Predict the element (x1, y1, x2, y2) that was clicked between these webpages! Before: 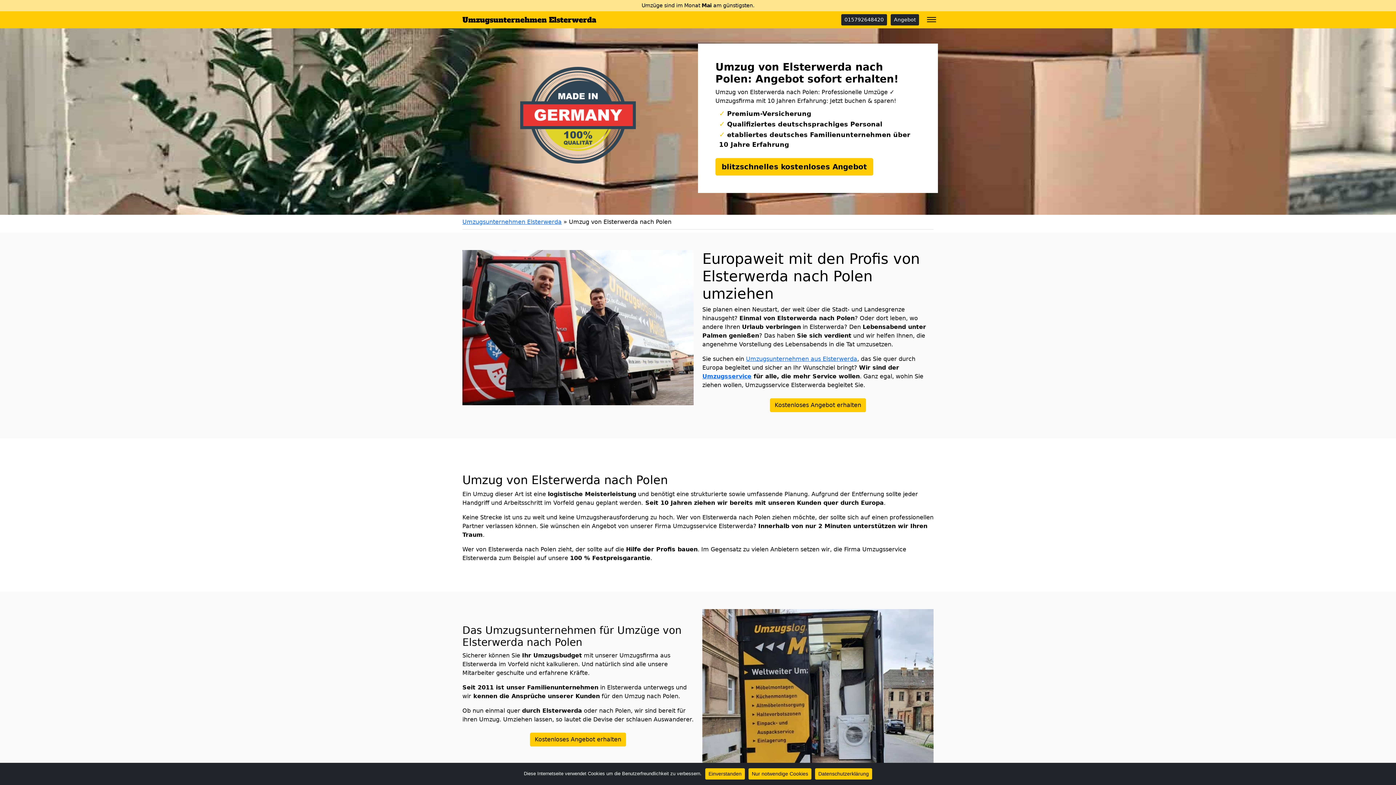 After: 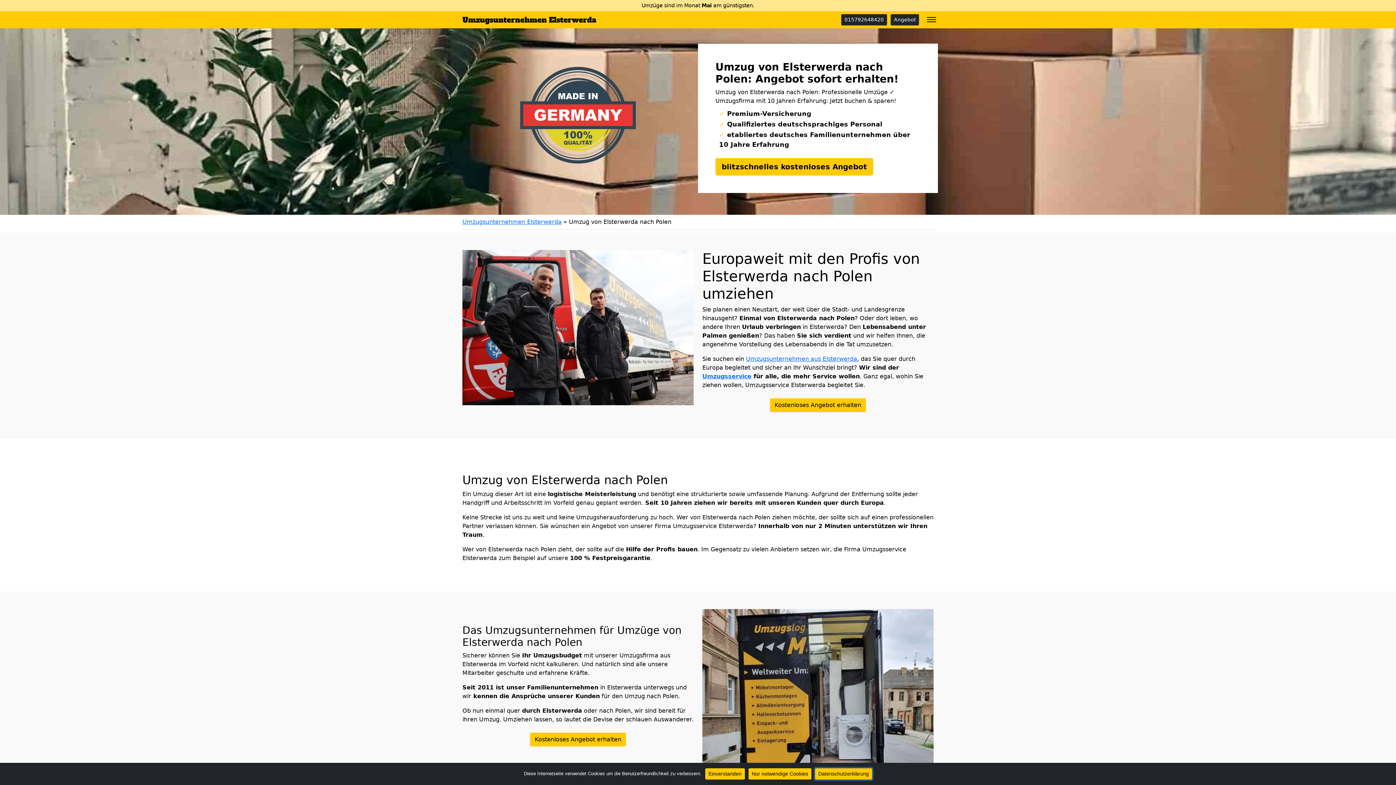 Action: label: Datenschutzerklärung bbox: (815, 768, 872, 780)